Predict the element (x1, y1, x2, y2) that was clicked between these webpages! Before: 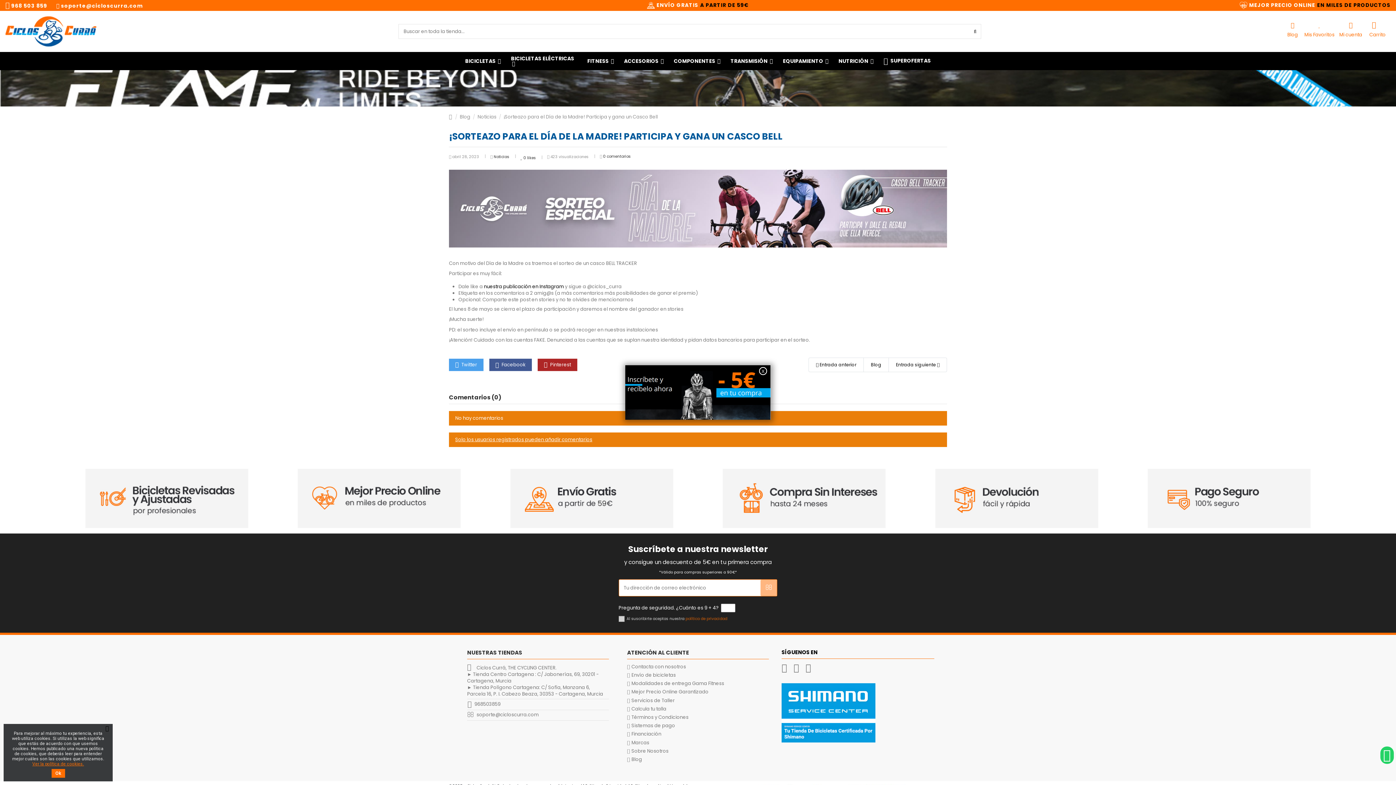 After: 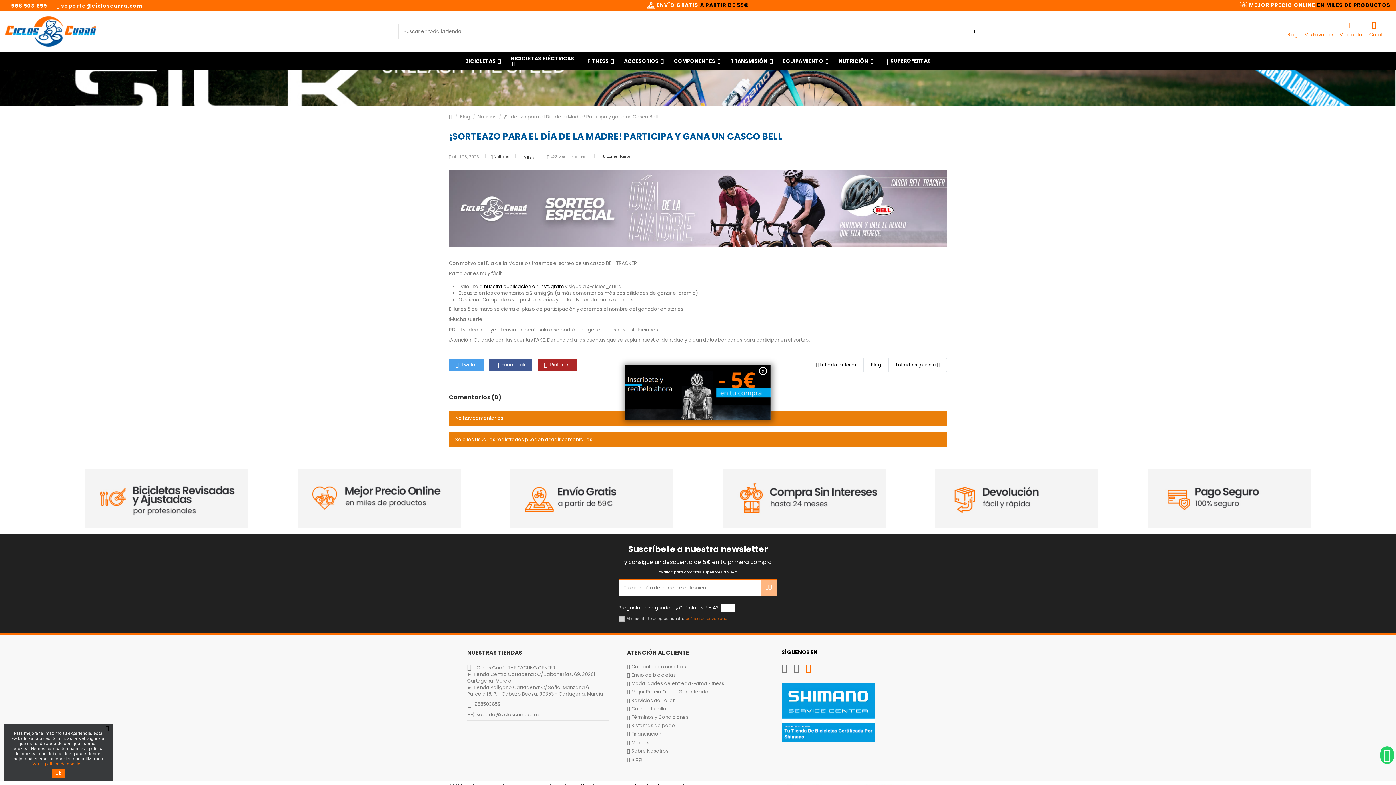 Action: bbox: (805, 666, 811, 673)